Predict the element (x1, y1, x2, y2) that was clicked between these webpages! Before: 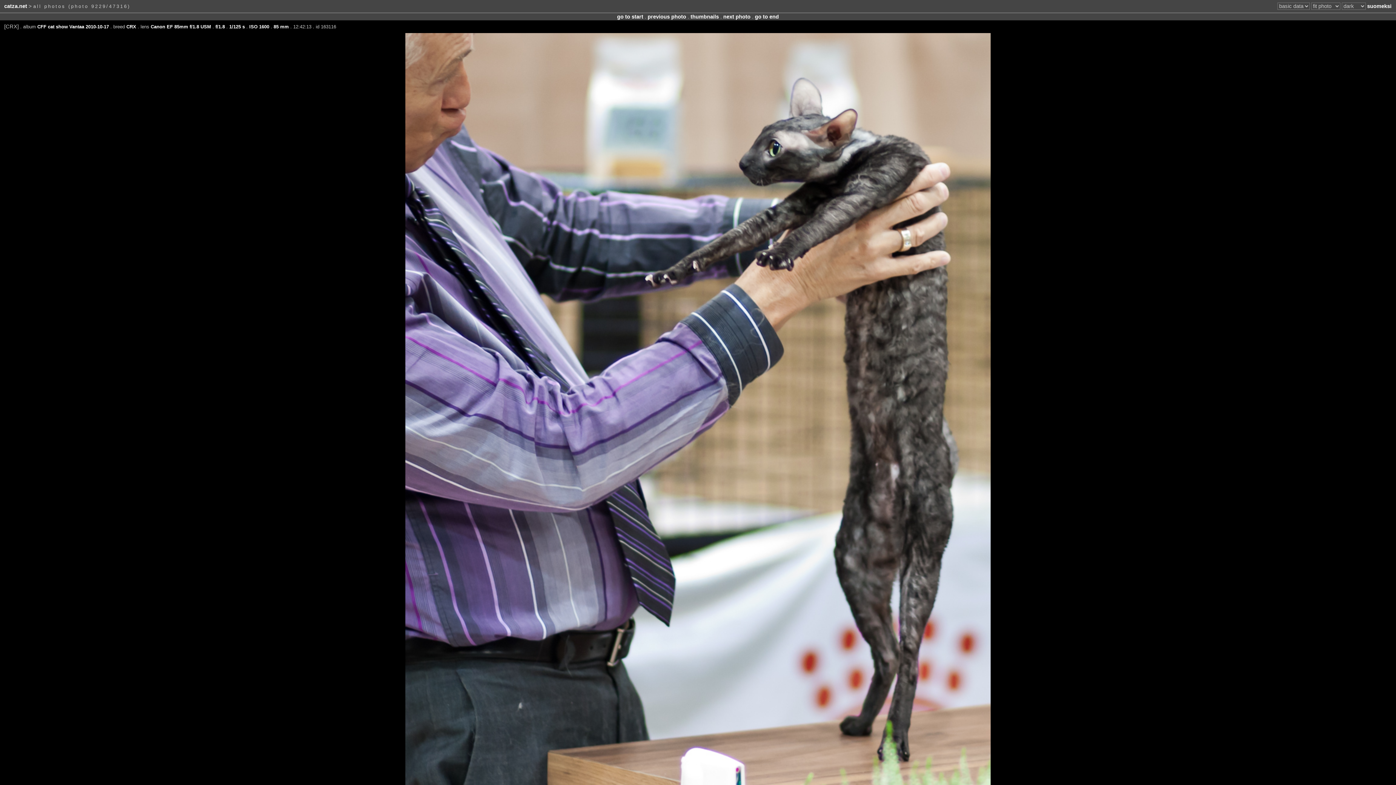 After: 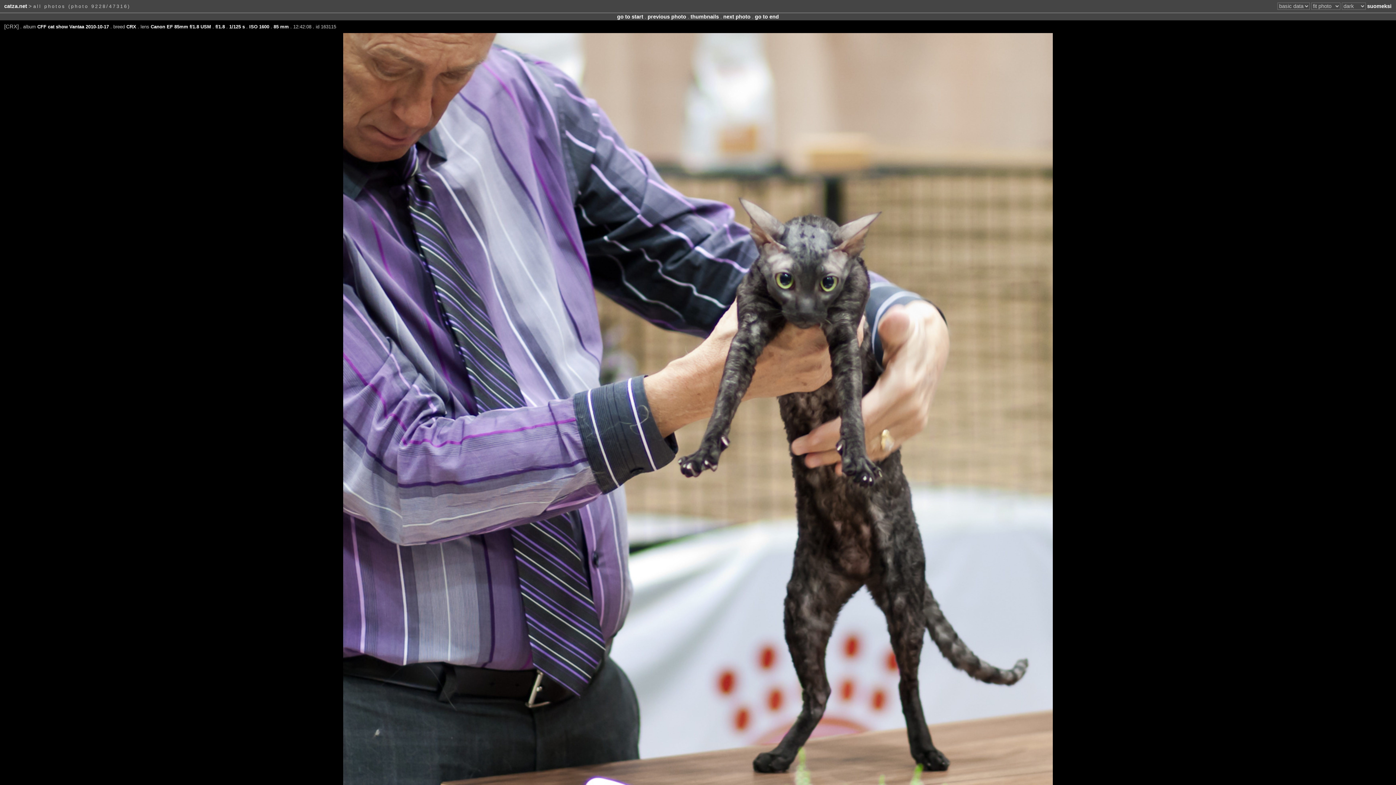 Action: bbox: (647, 13, 686, 19) label: previous photo